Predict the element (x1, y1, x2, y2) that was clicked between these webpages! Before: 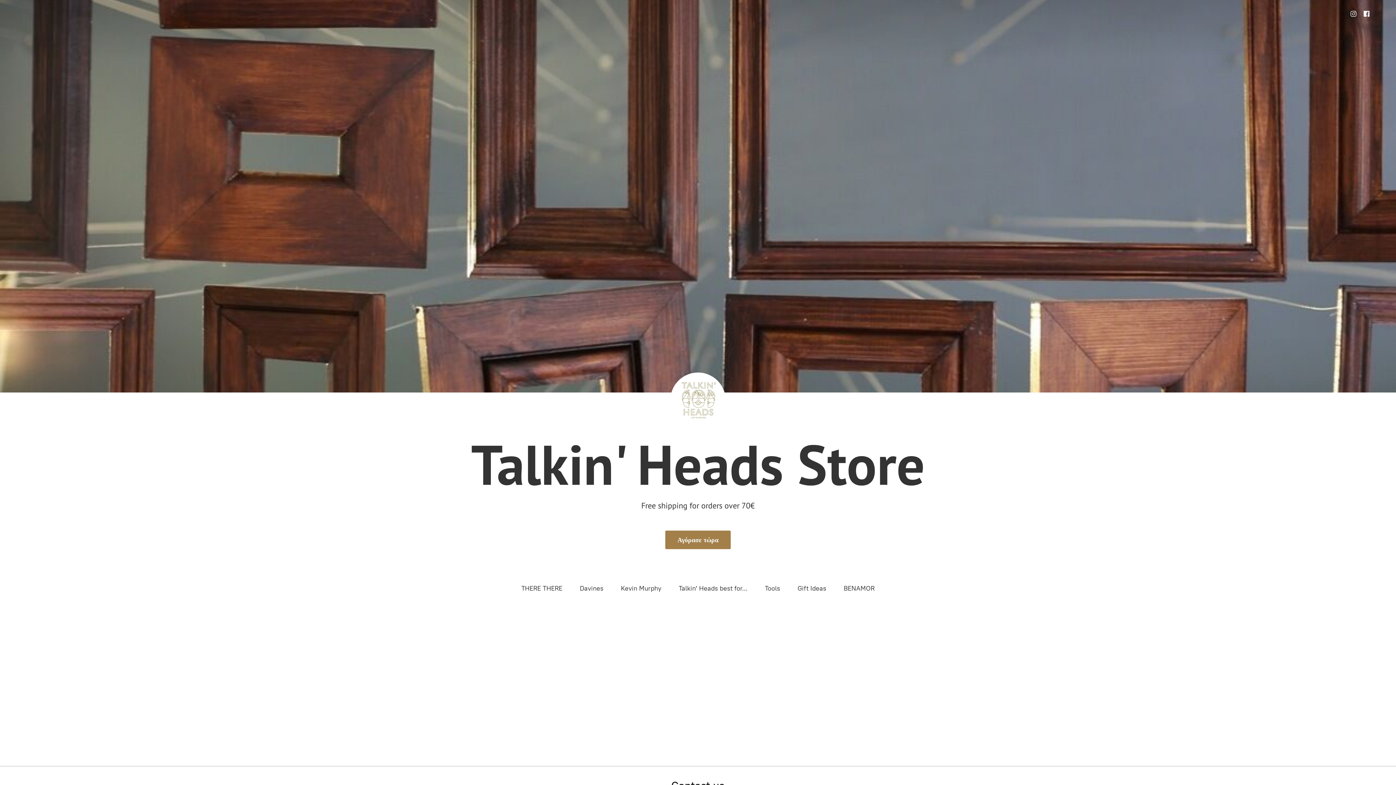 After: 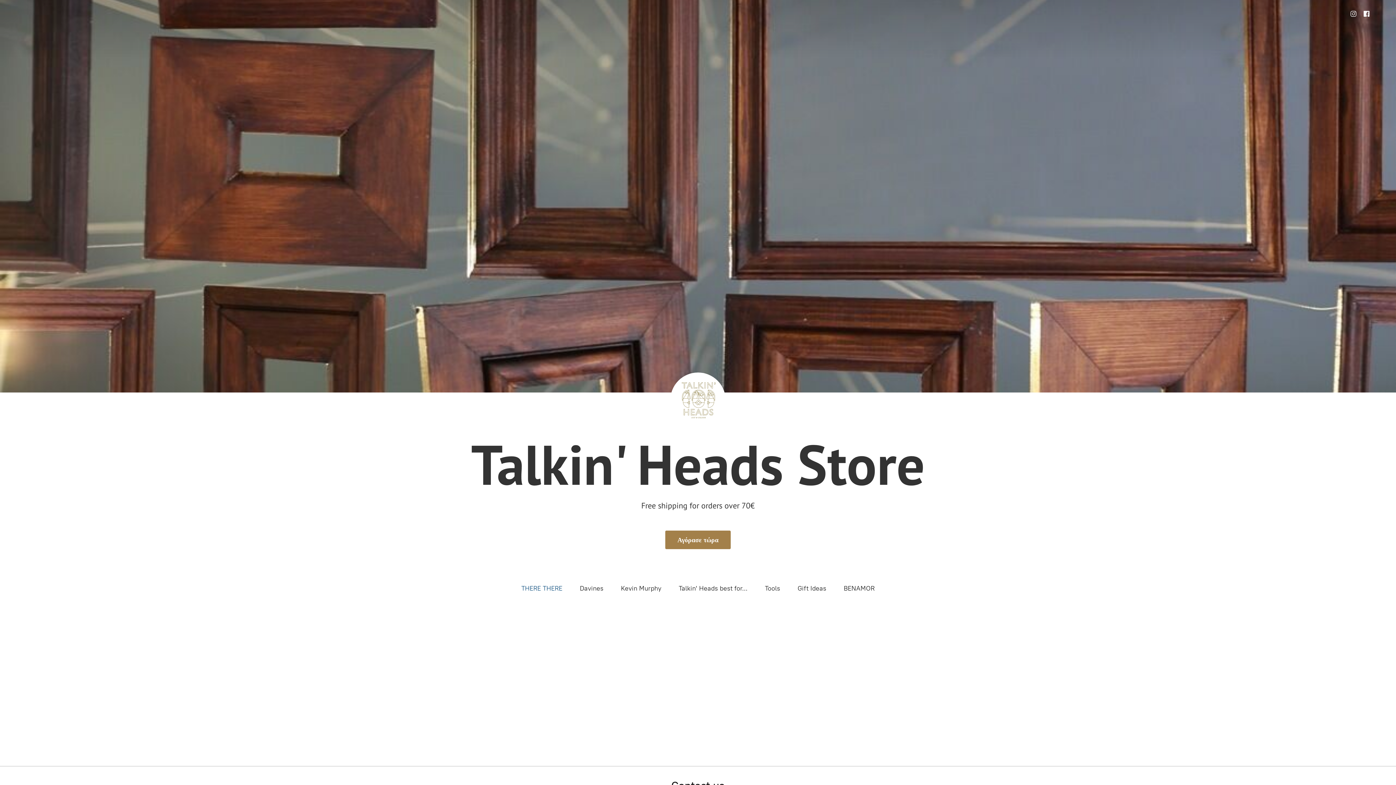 Action: bbox: (521, 583, 562, 594) label: THERE THERE